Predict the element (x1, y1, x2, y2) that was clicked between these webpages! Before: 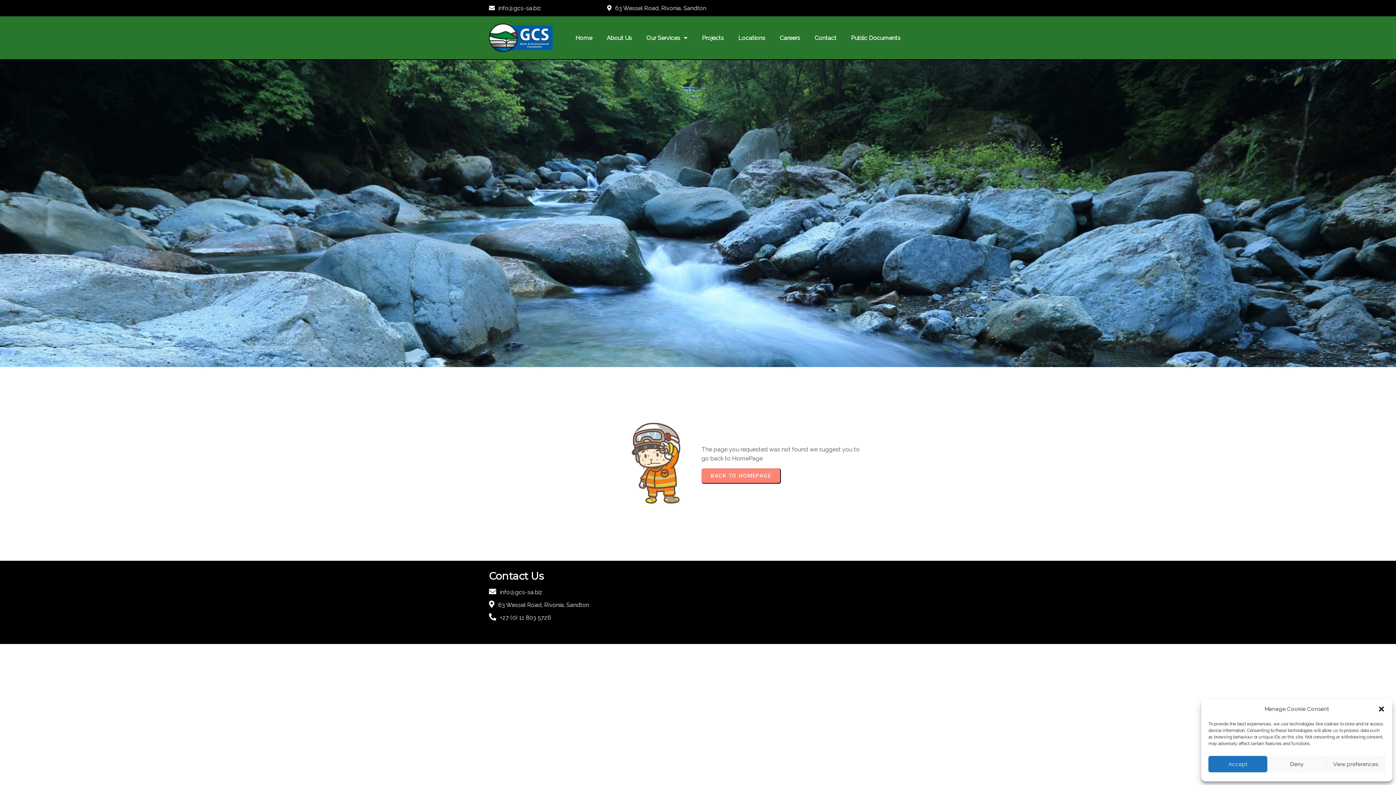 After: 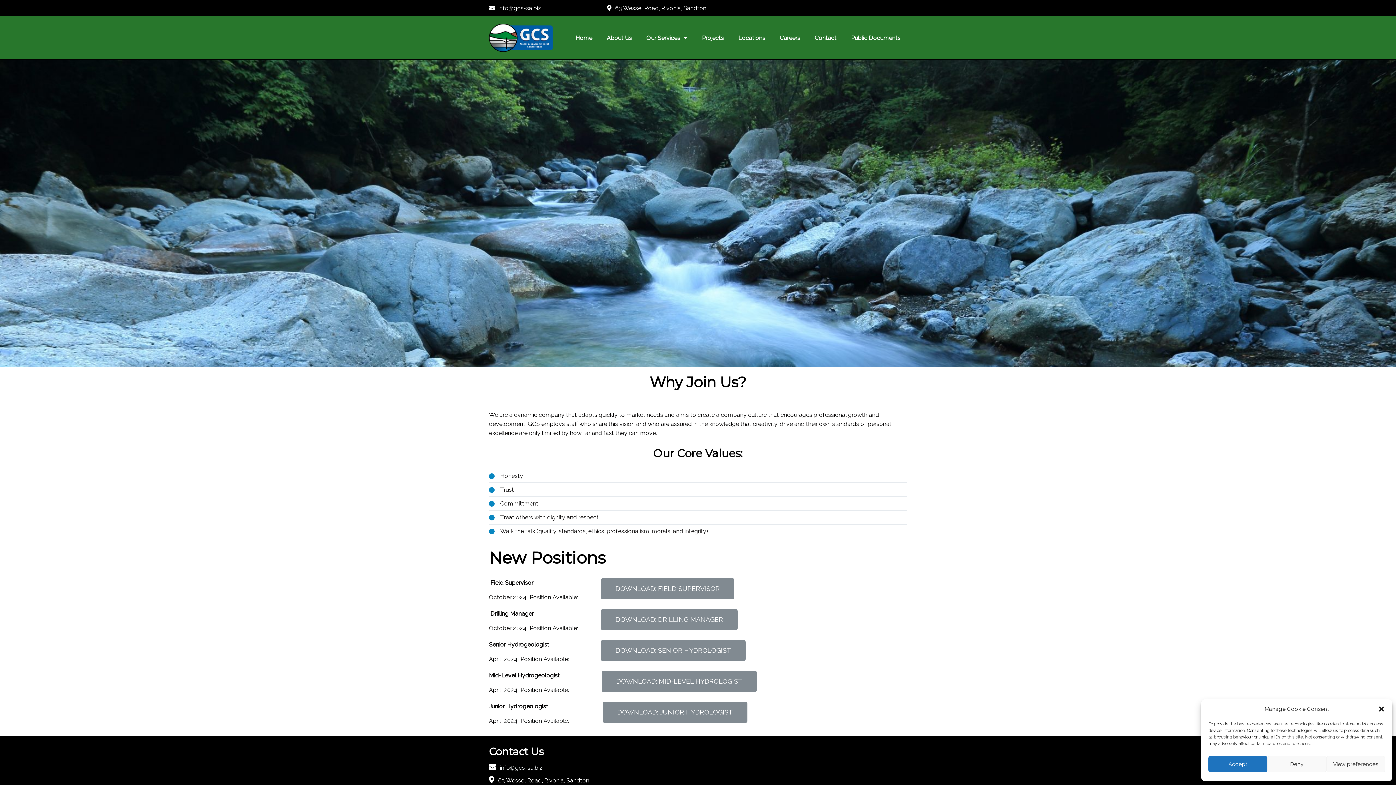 Action: bbox: (773, 25, 806, 50) label: Careers